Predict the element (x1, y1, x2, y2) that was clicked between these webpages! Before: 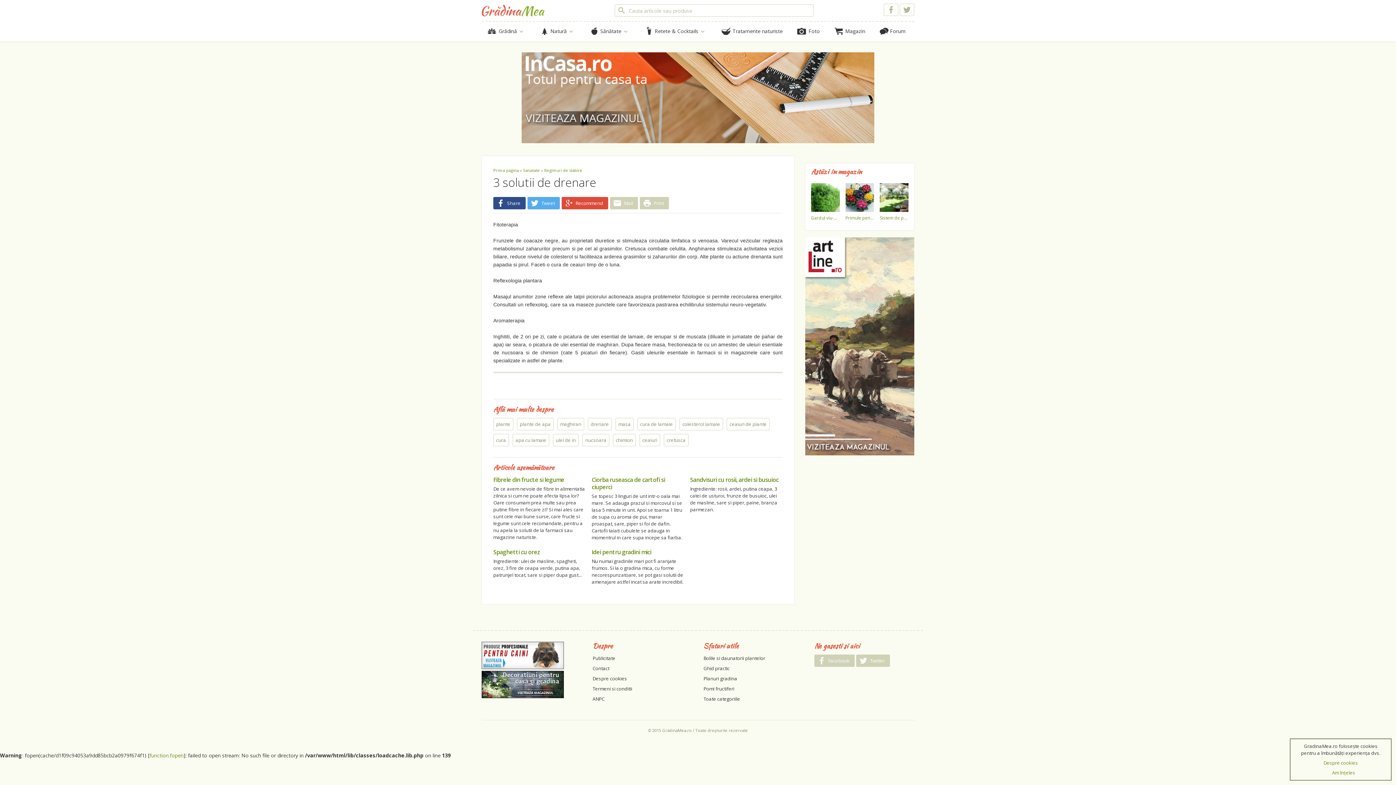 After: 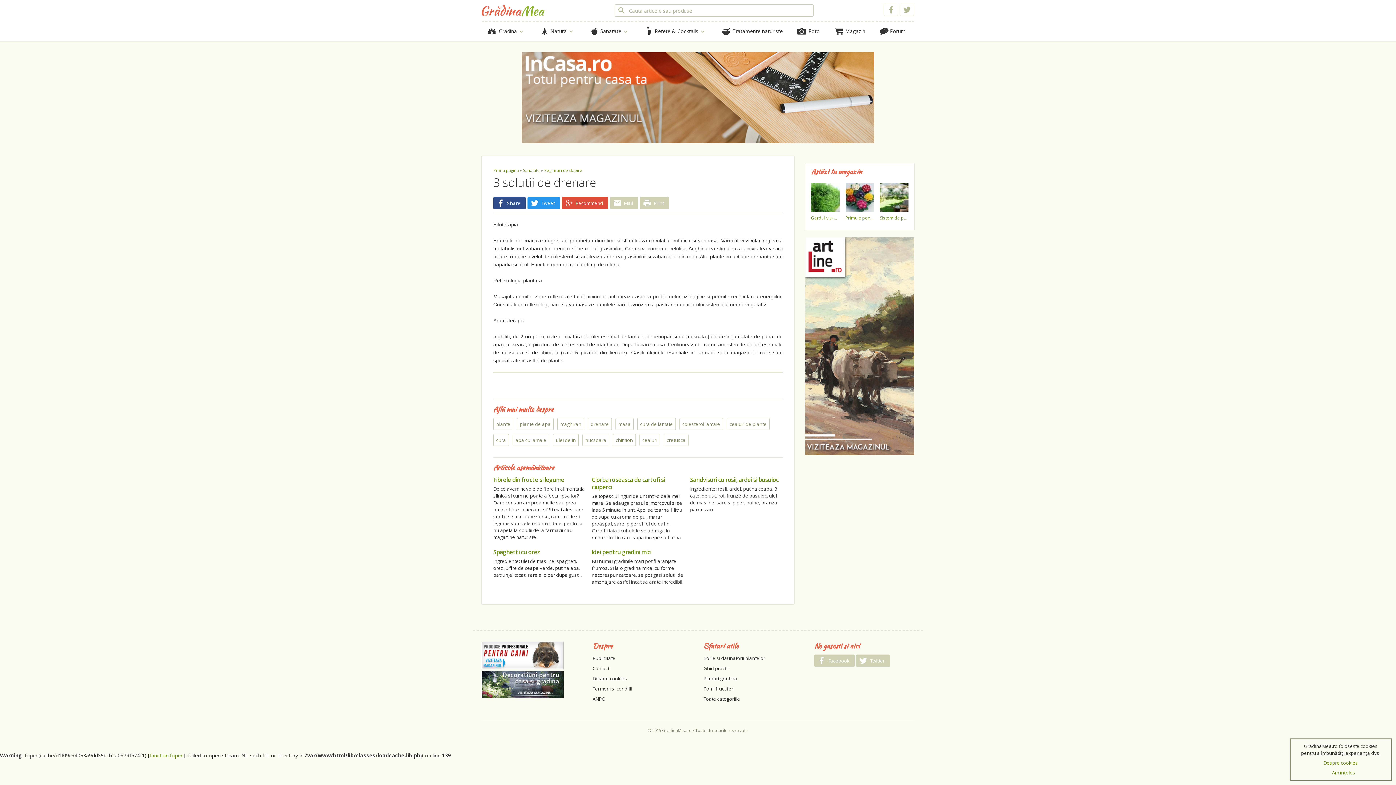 Action: label: Tweet bbox: (527, 197, 560, 209)